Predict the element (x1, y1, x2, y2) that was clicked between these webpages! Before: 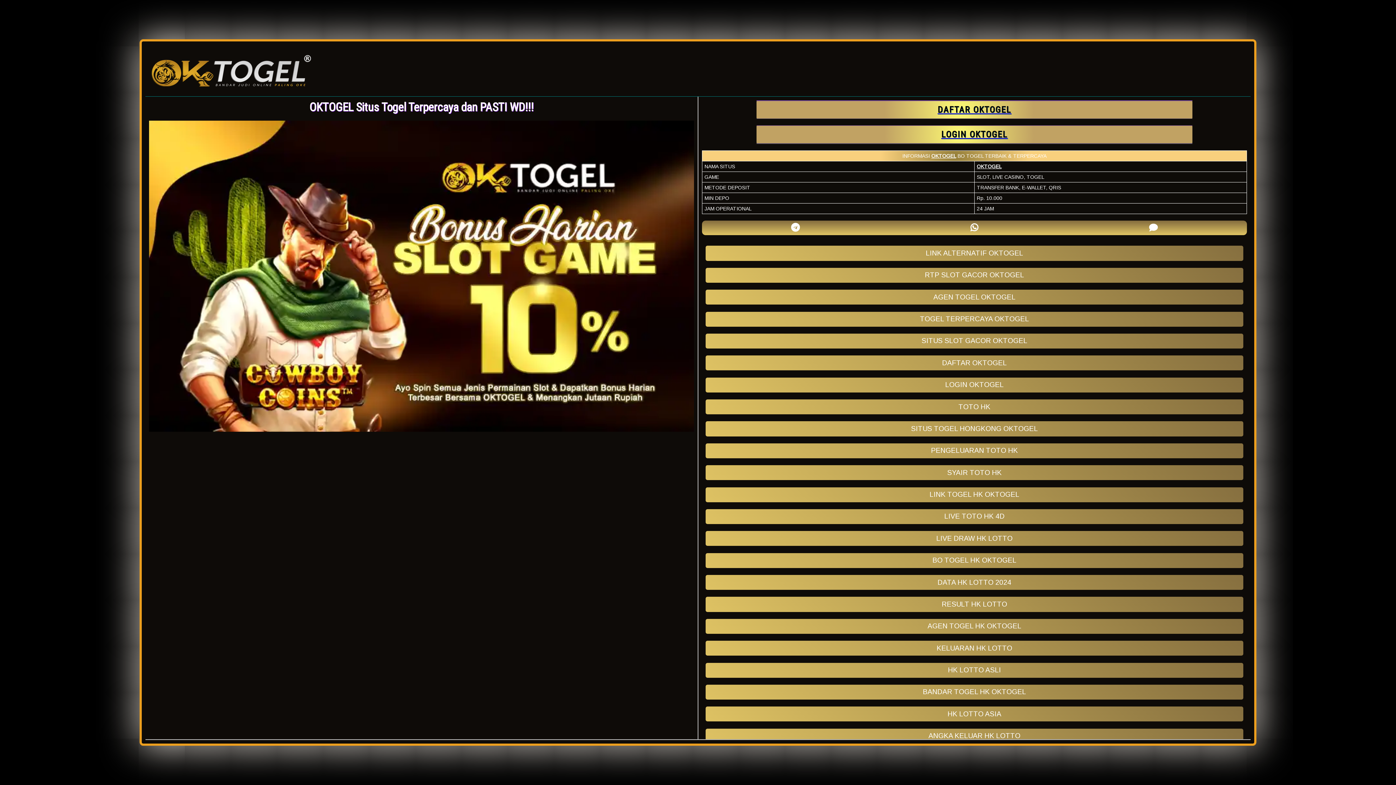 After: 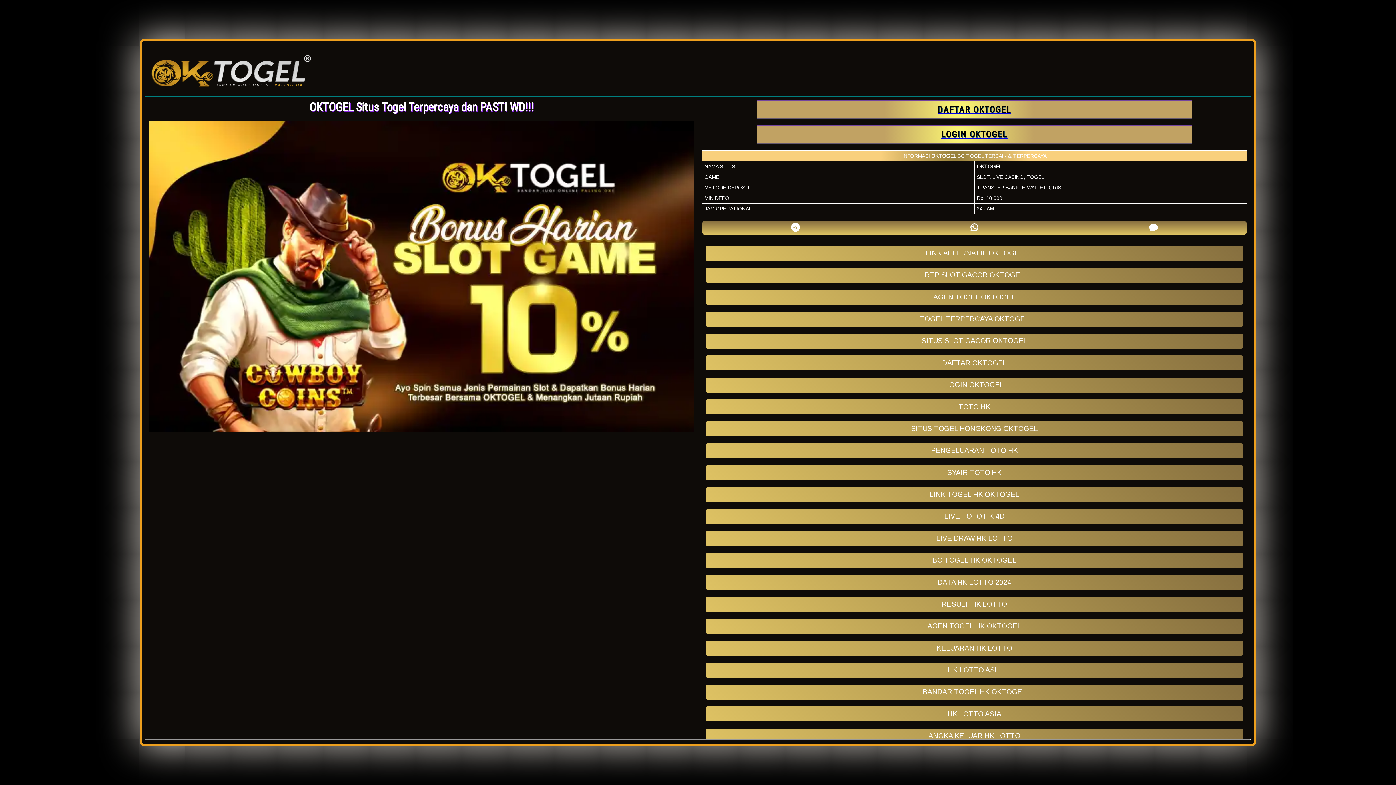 Action: label: HK LOTTO ASIA bbox: (705, 707, 1243, 721)